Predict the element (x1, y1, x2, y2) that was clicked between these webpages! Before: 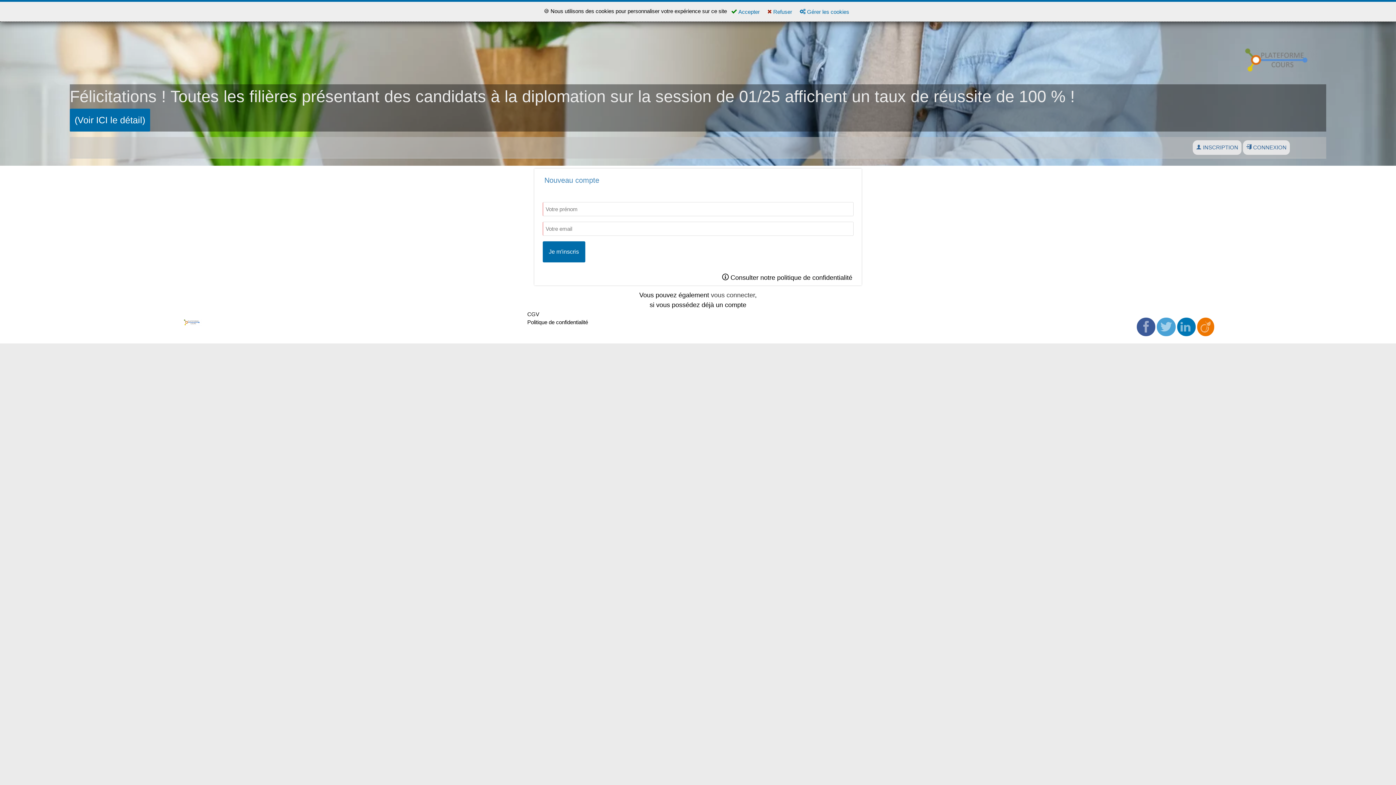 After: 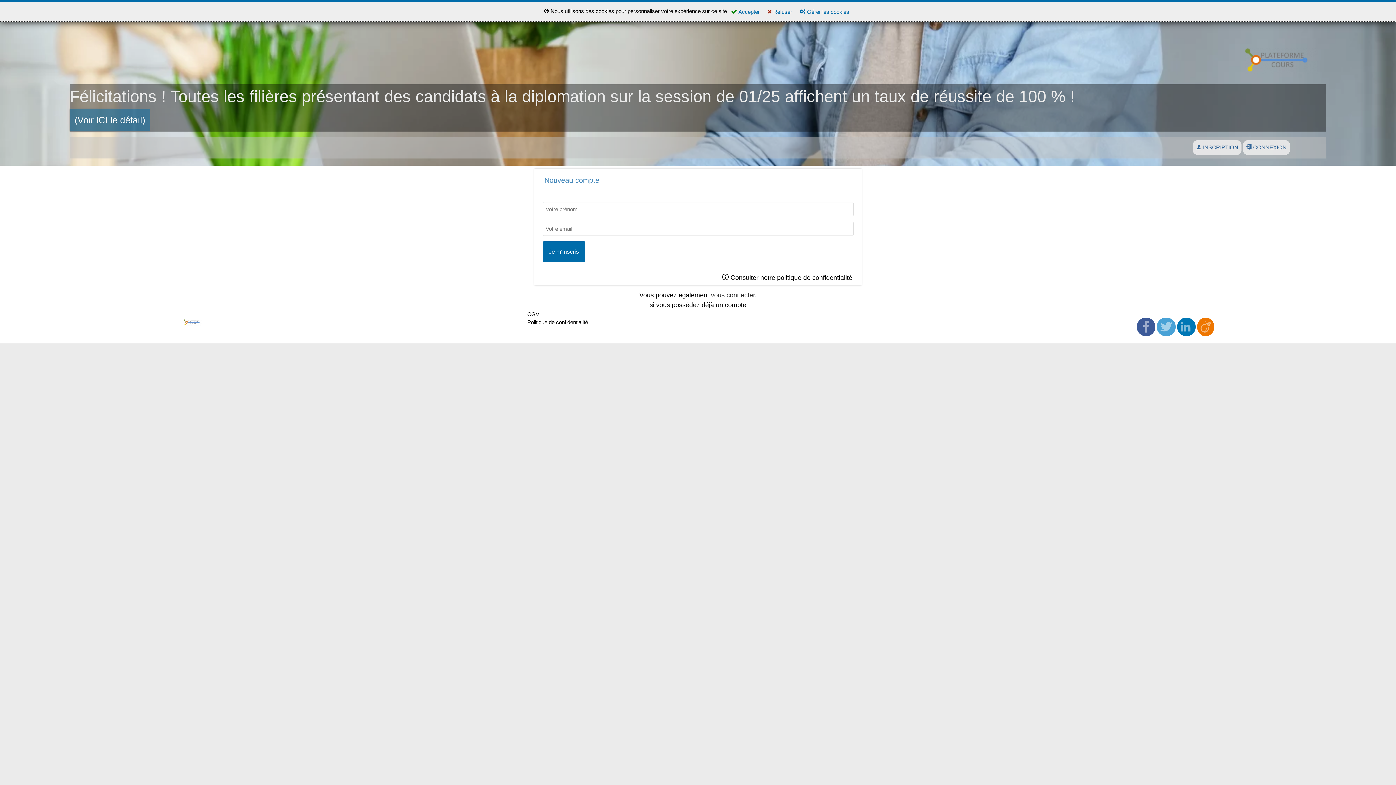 Action: bbox: (69, 108, 150, 131) label: (Voir ICI le détail)